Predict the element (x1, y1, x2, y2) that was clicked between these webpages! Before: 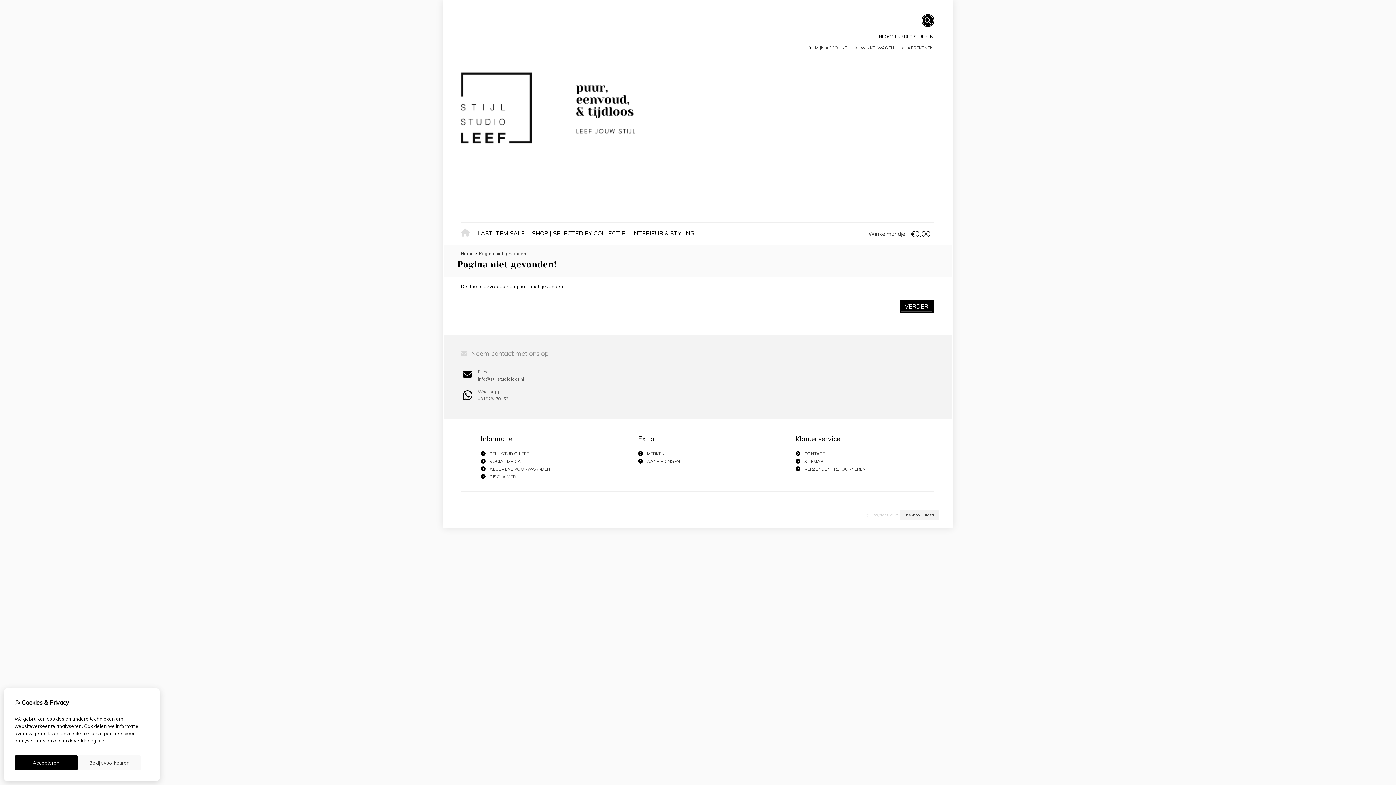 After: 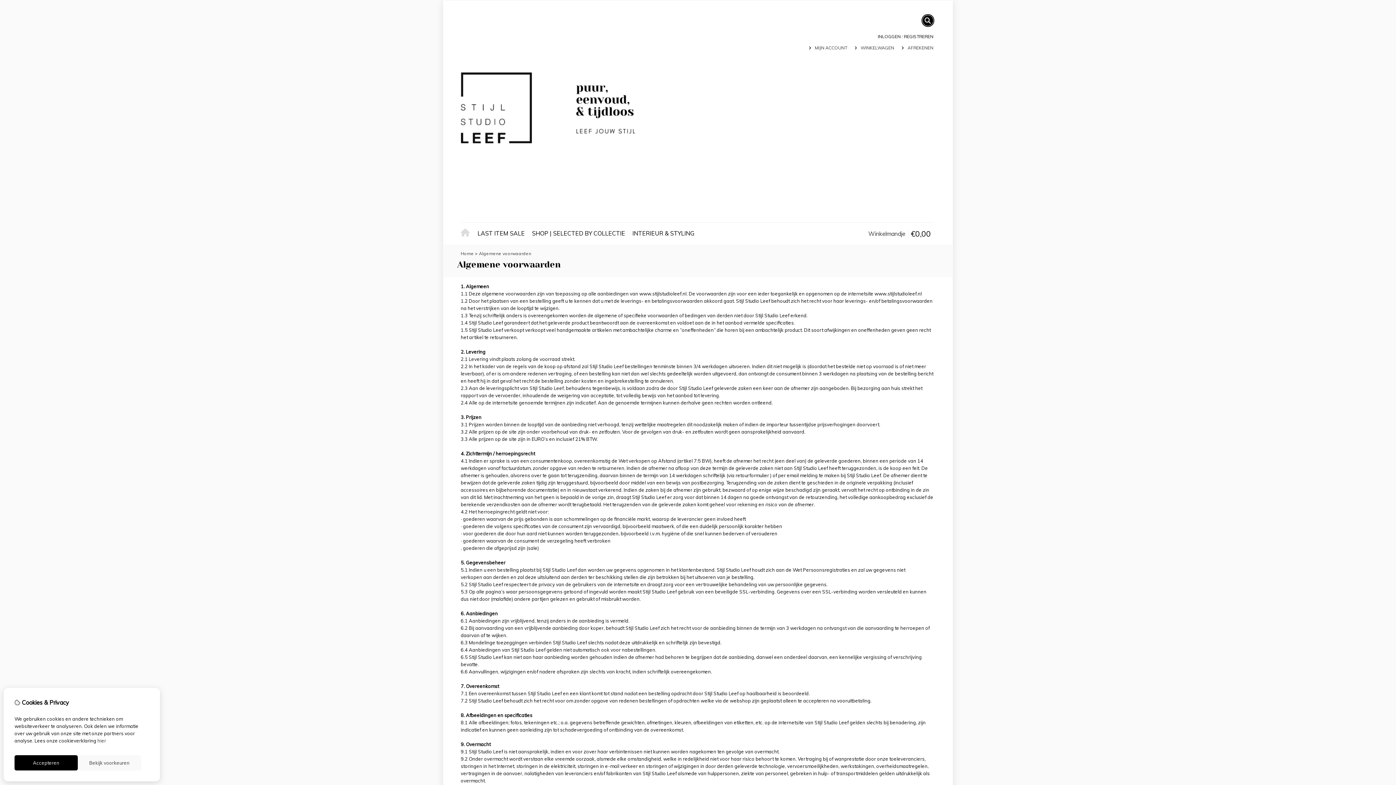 Action: bbox: (489, 466, 550, 472) label: ALGEMENE VOORWAARDEN